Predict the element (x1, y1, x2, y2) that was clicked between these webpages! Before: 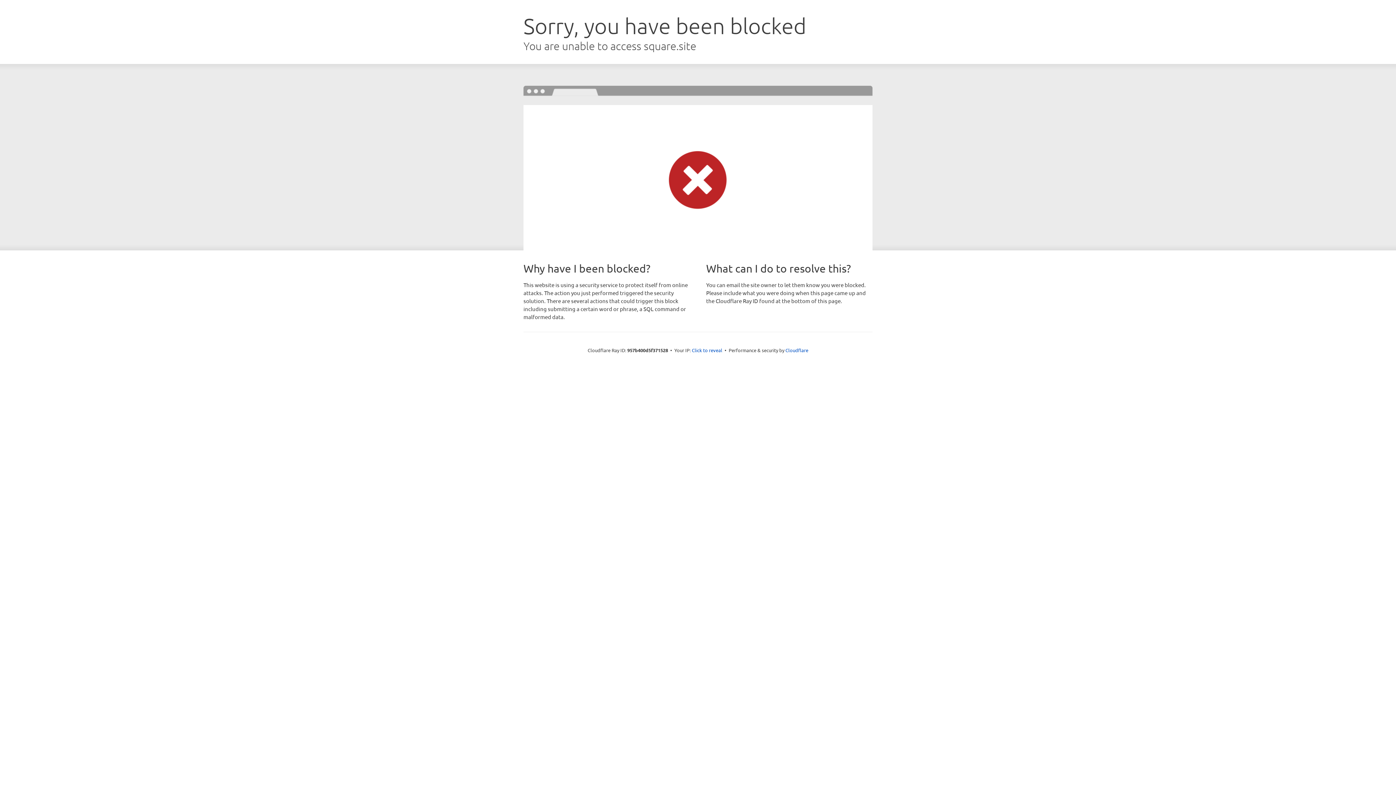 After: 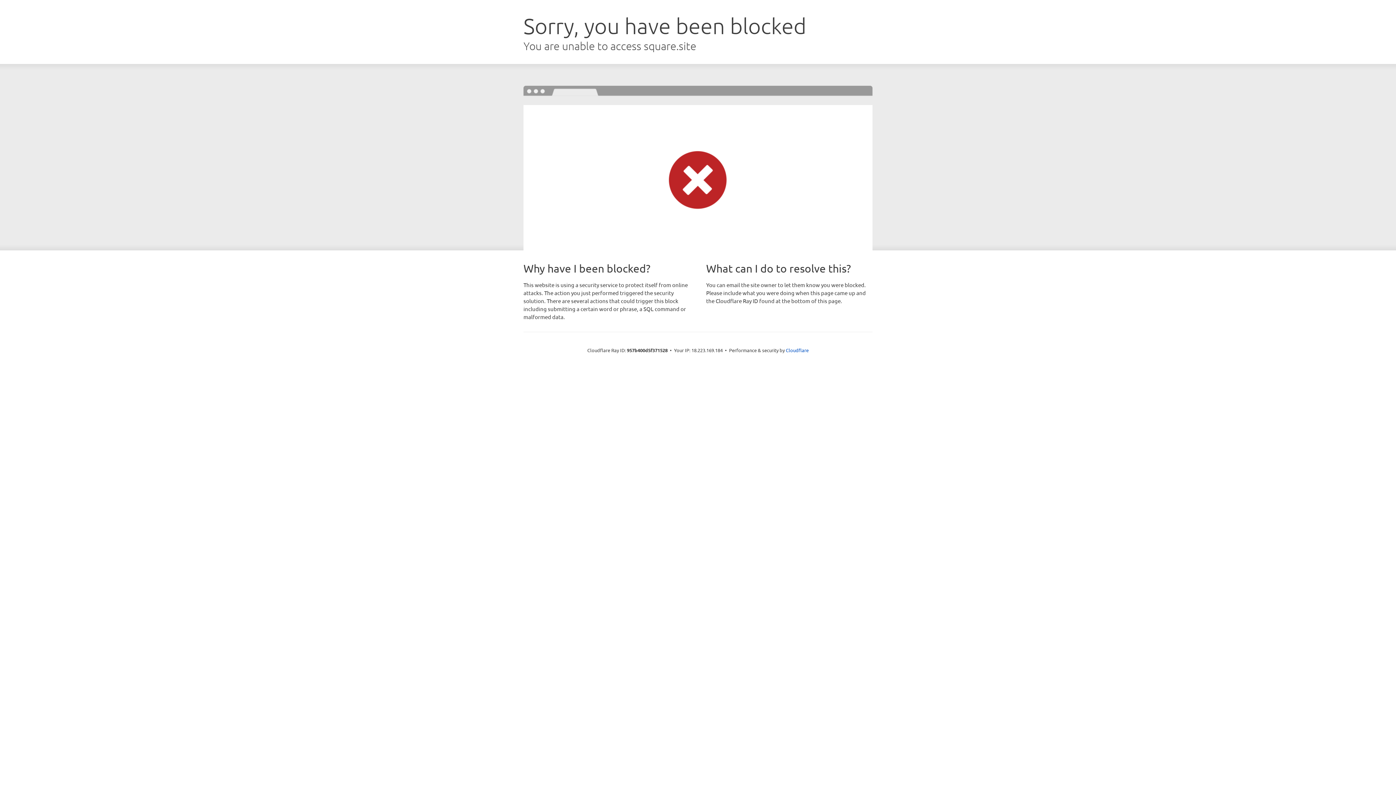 Action: bbox: (692, 346, 722, 353) label: Click to reveal